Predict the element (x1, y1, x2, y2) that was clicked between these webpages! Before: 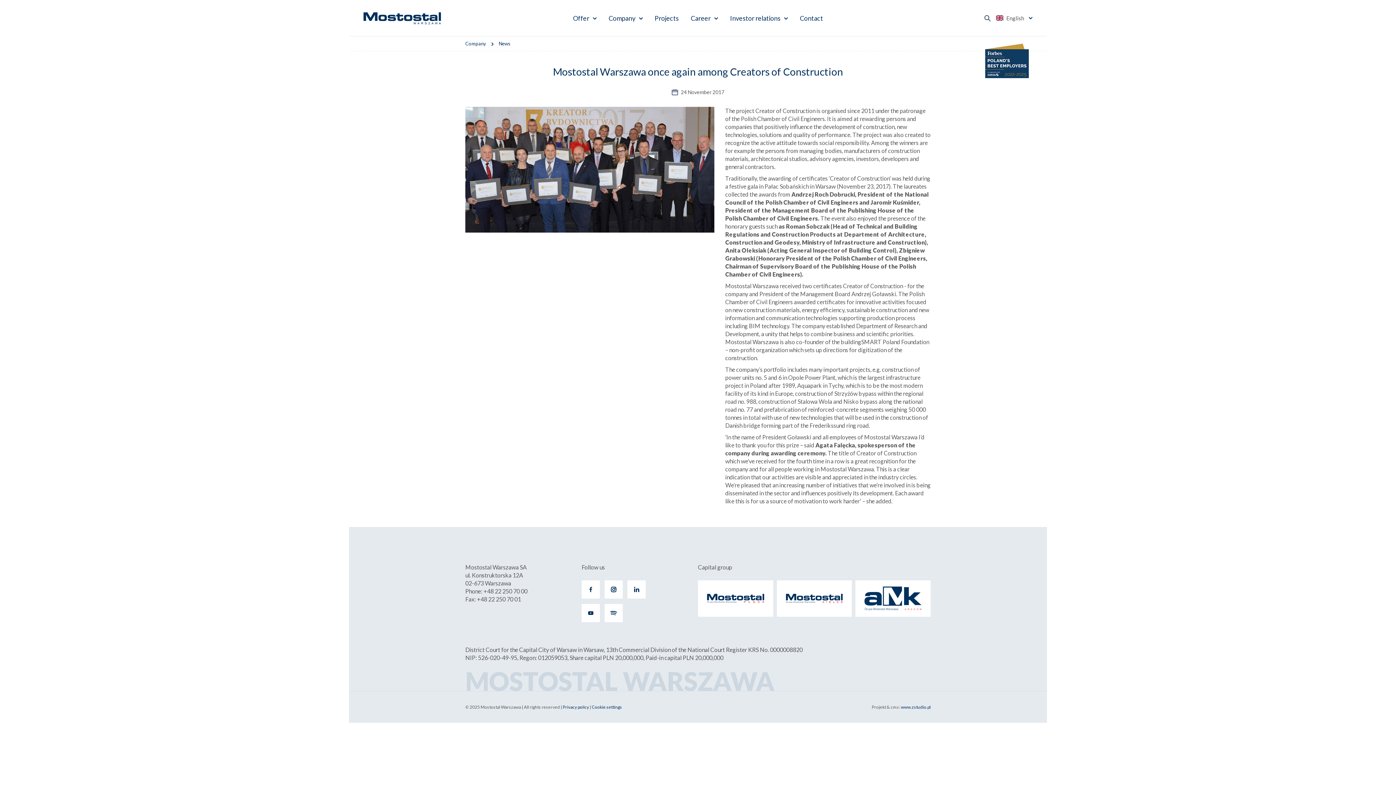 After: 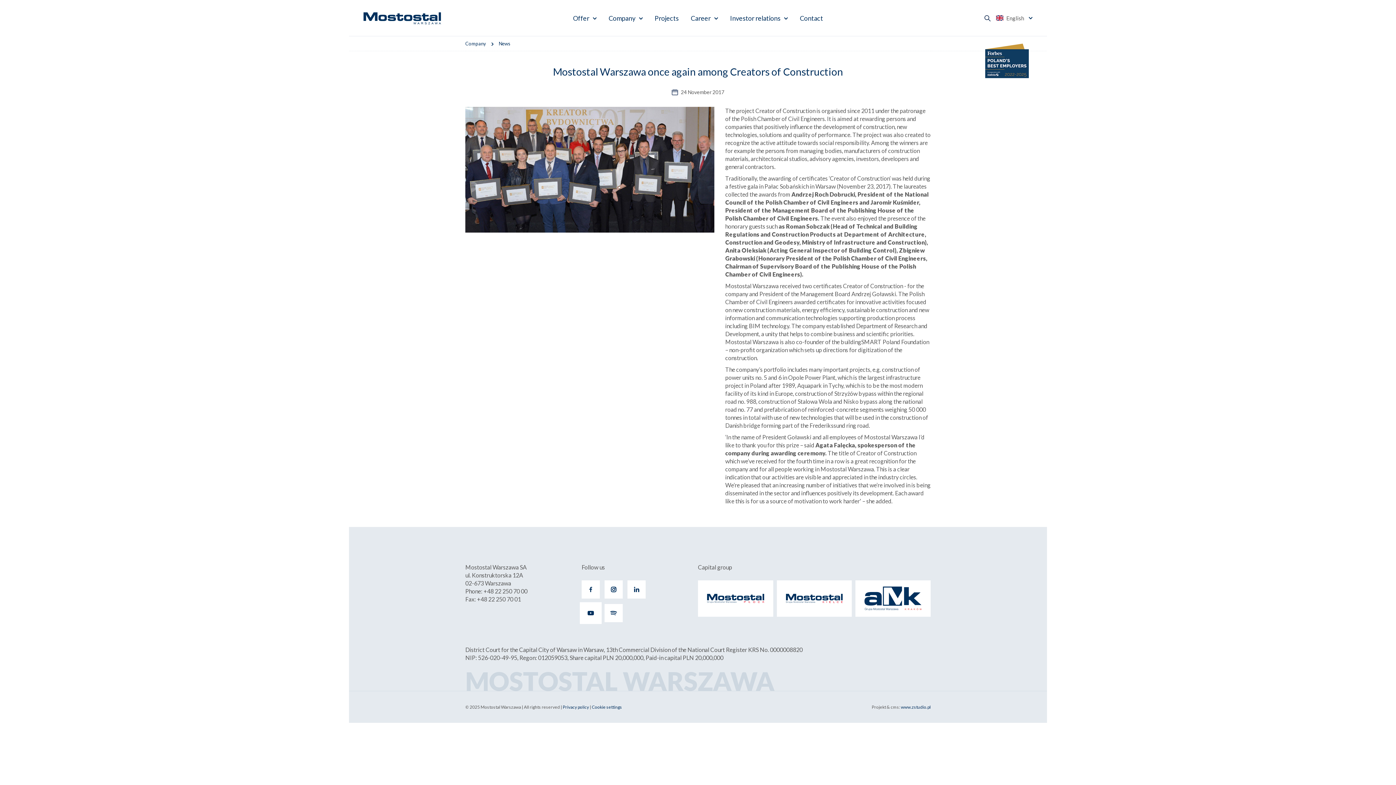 Action: bbox: (581, 604, 600, 622)